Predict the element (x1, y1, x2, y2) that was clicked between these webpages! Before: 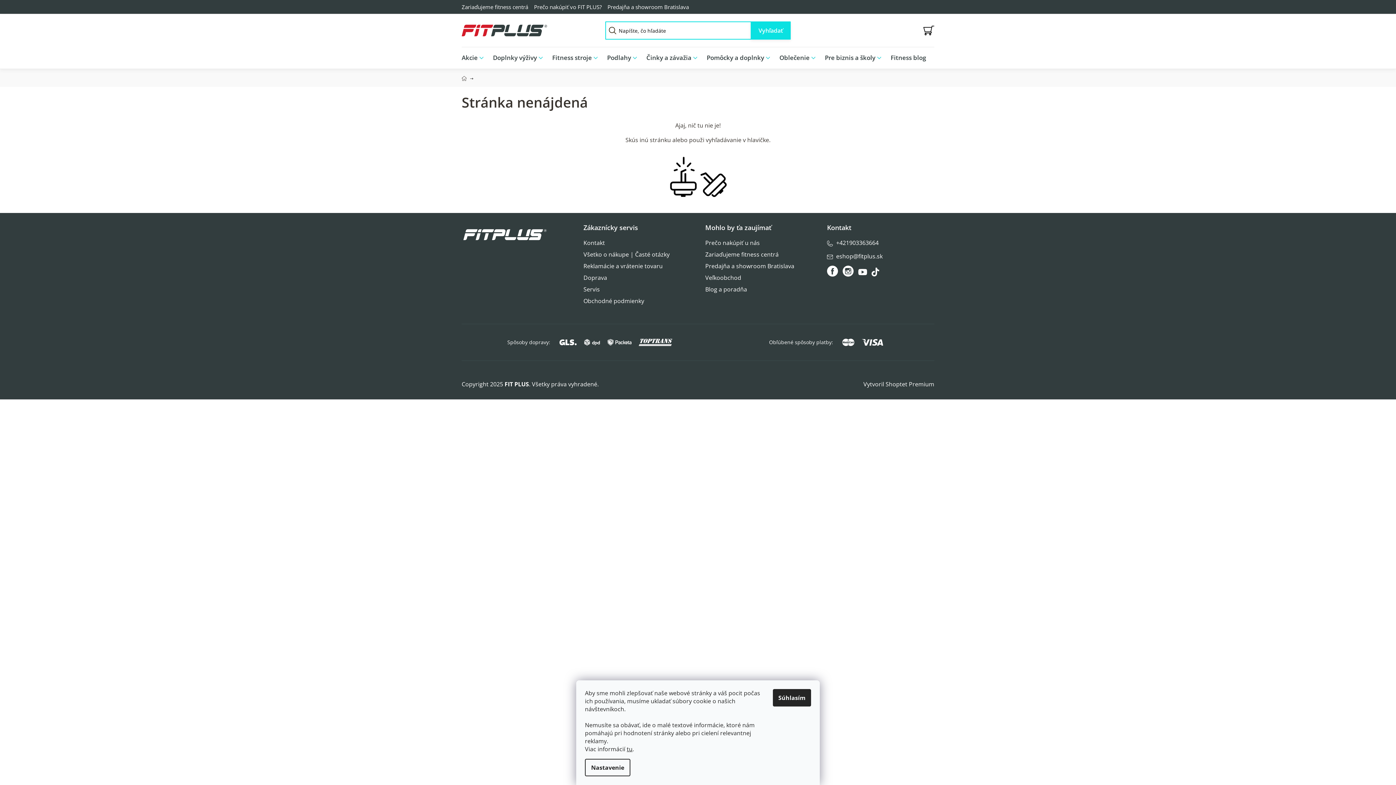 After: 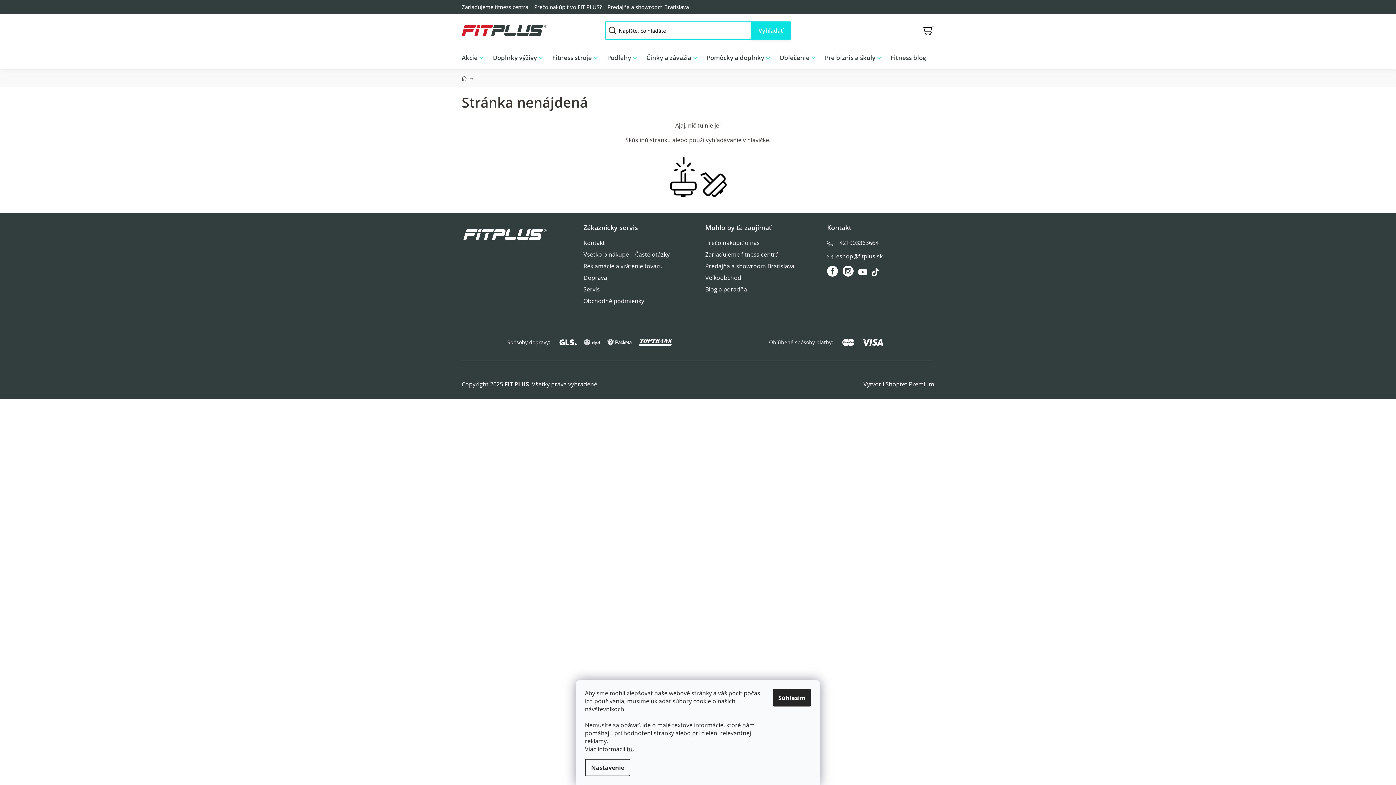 Action: bbox: (853, 380, 860, 388)